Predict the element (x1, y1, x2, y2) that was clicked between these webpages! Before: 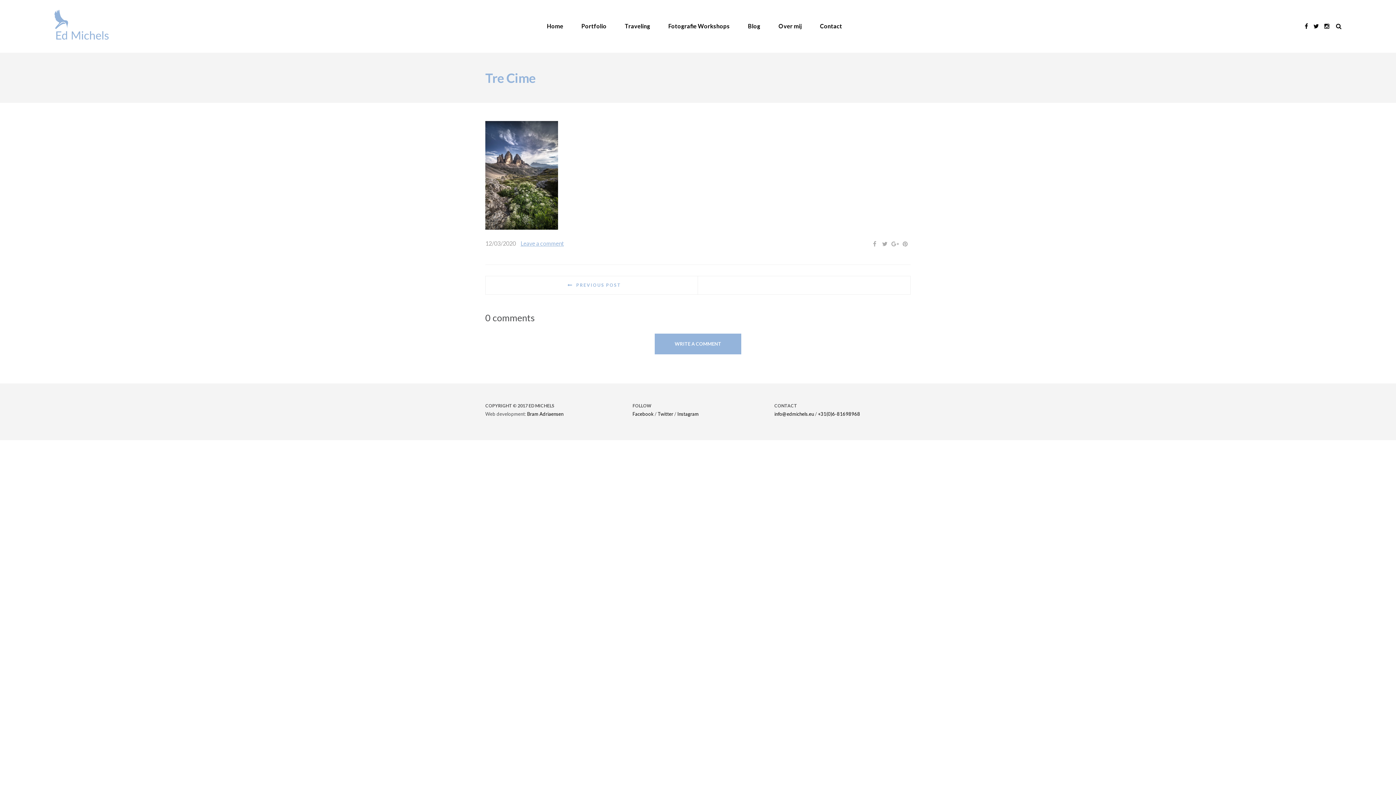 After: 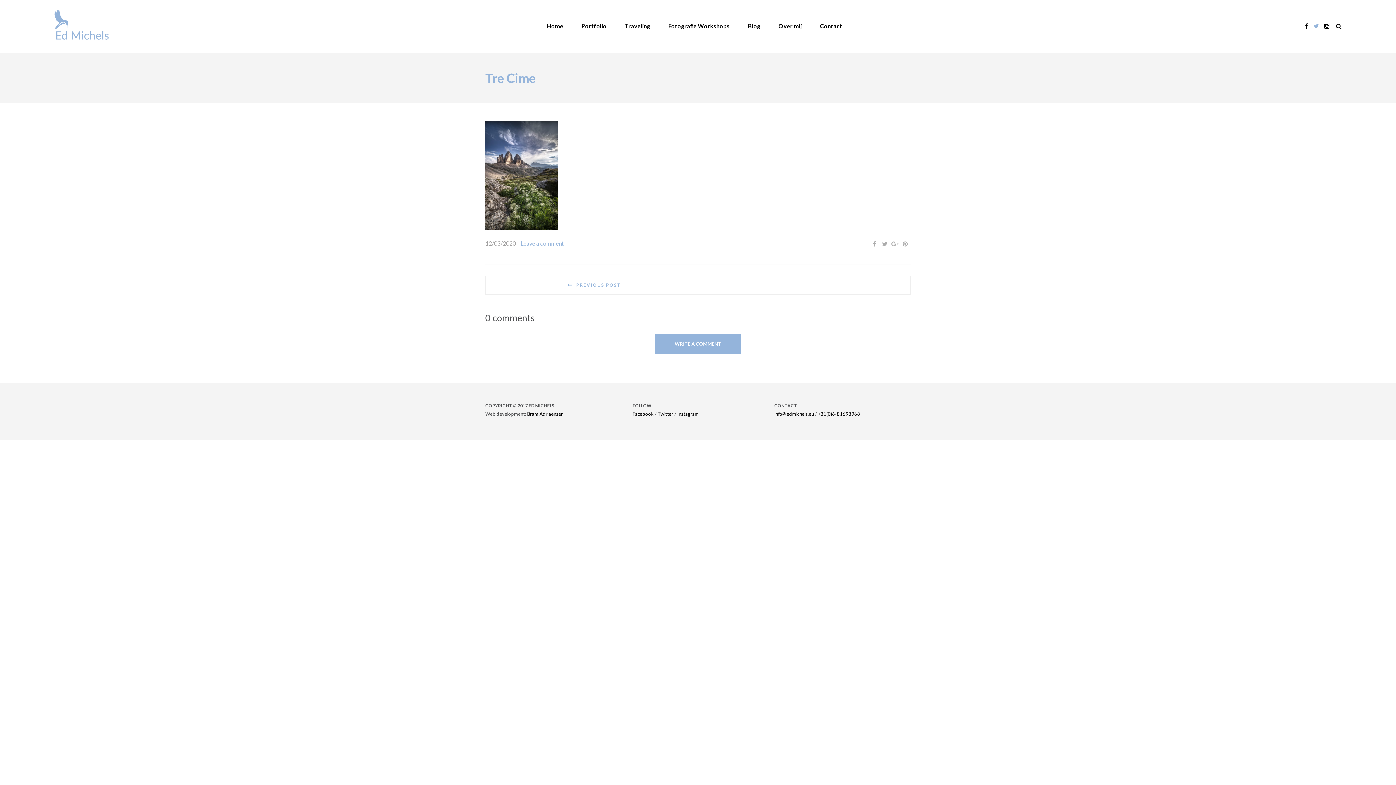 Action: bbox: (1313, 22, 1319, 29)